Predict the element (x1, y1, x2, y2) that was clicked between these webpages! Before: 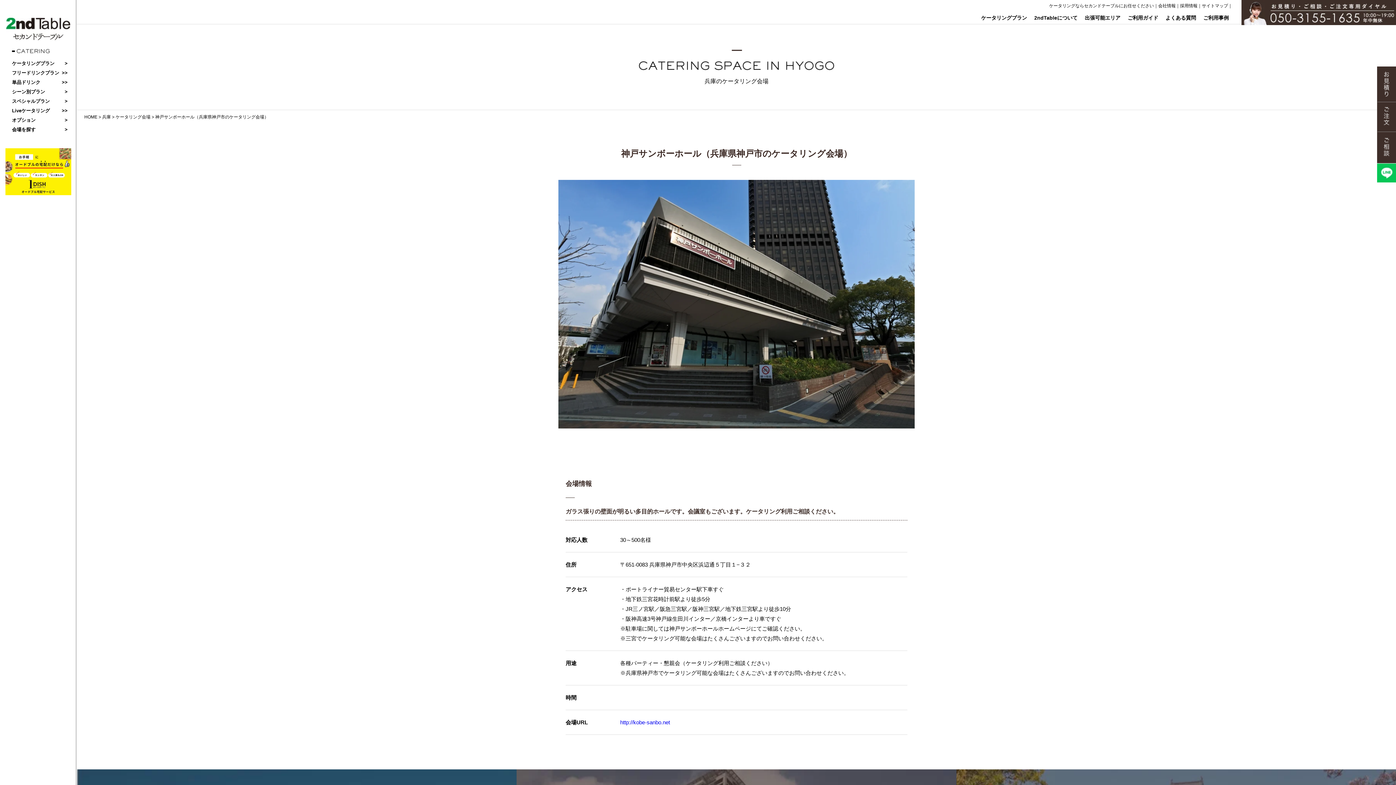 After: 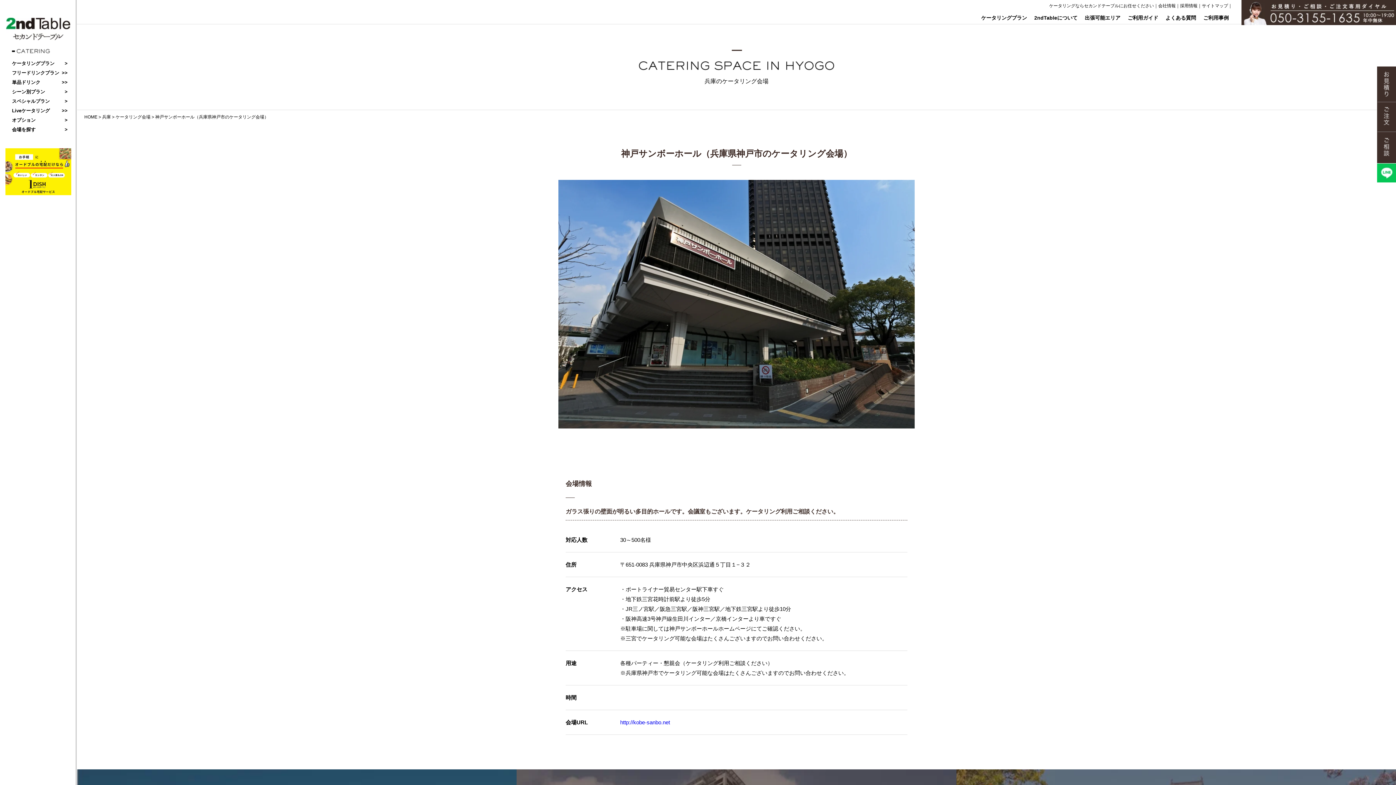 Action: bbox: (621, 148, 852, 158) label: 神戸サンボーホール（兵庫県神戸市のケータリング会場）